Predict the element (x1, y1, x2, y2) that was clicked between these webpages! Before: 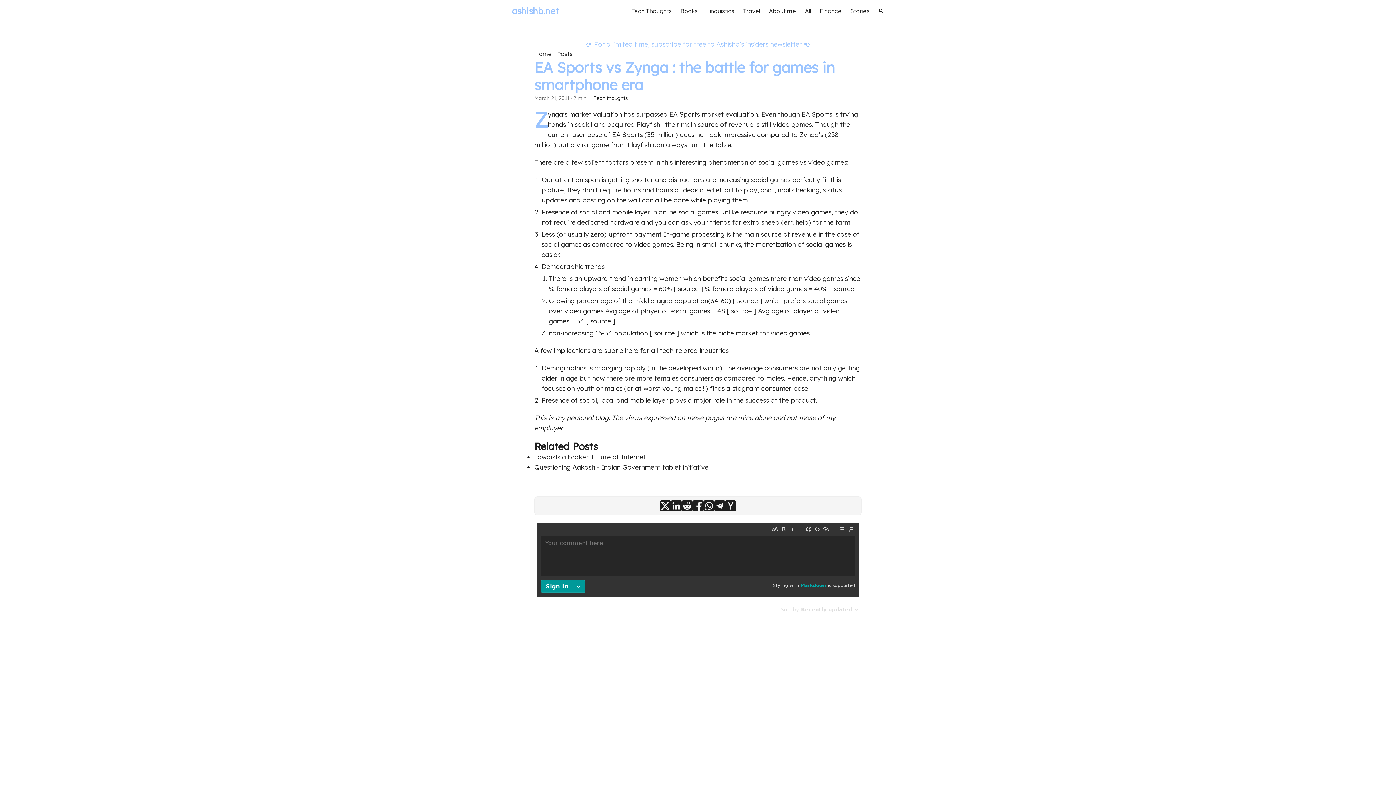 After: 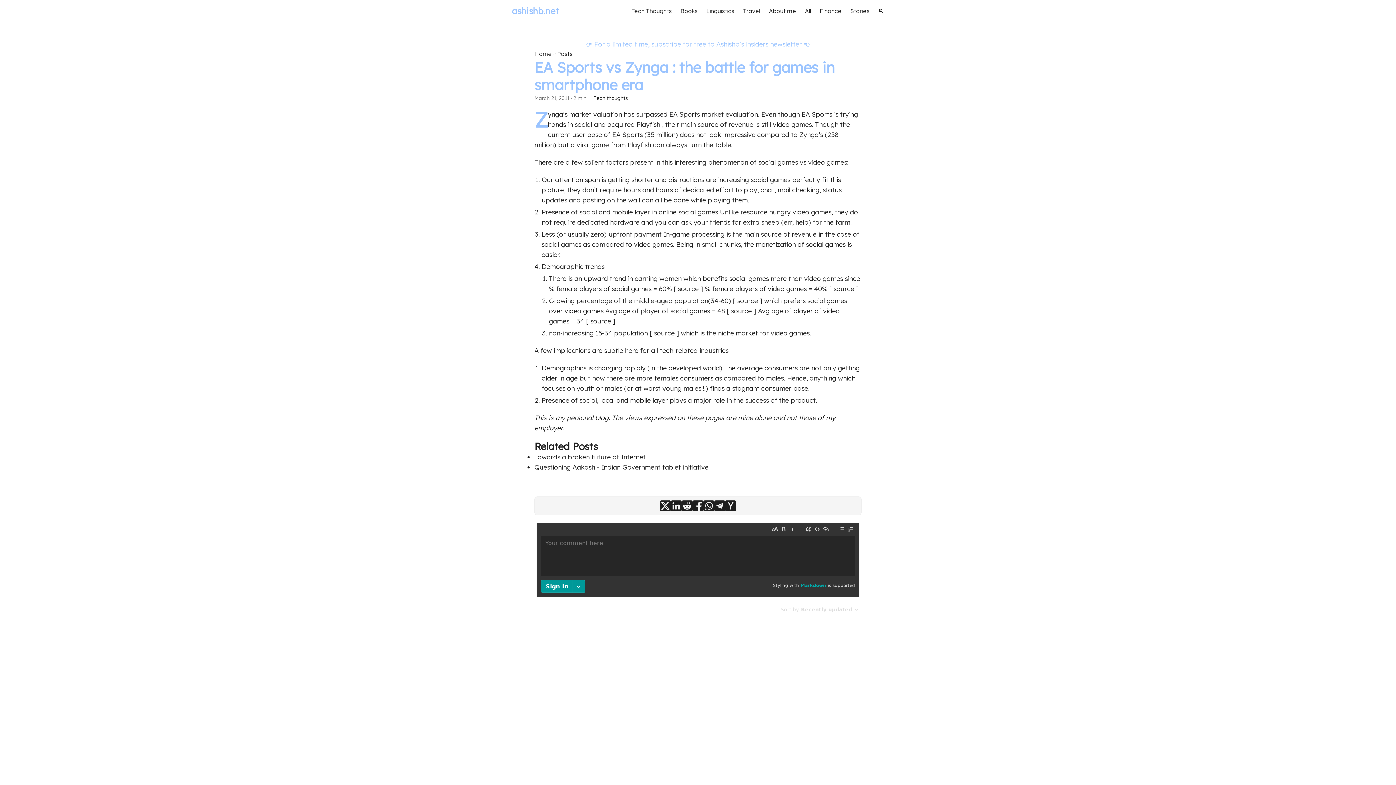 Action: label: share EA Sports vs Zynga : the battle for games in smartphone era on linkedin bbox: (670, 500, 681, 511)